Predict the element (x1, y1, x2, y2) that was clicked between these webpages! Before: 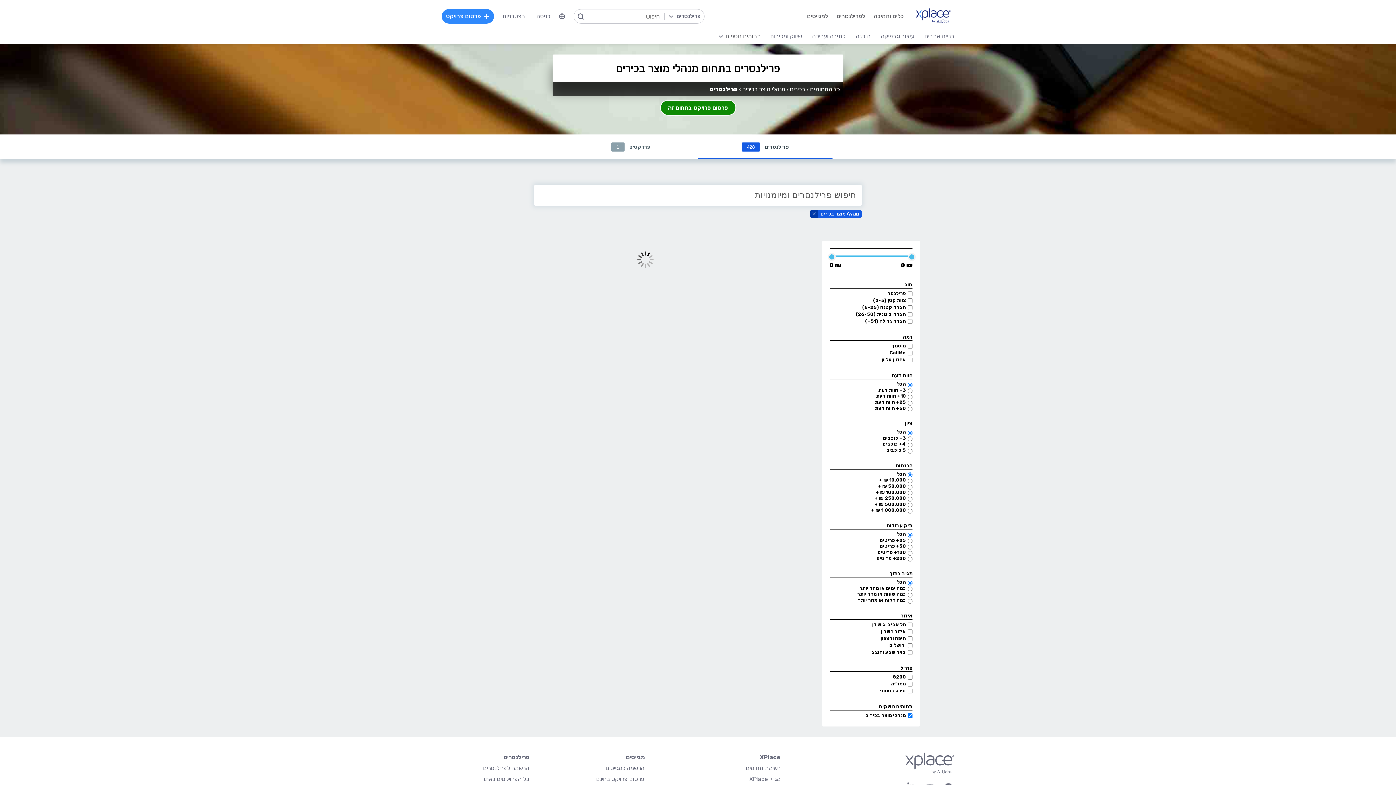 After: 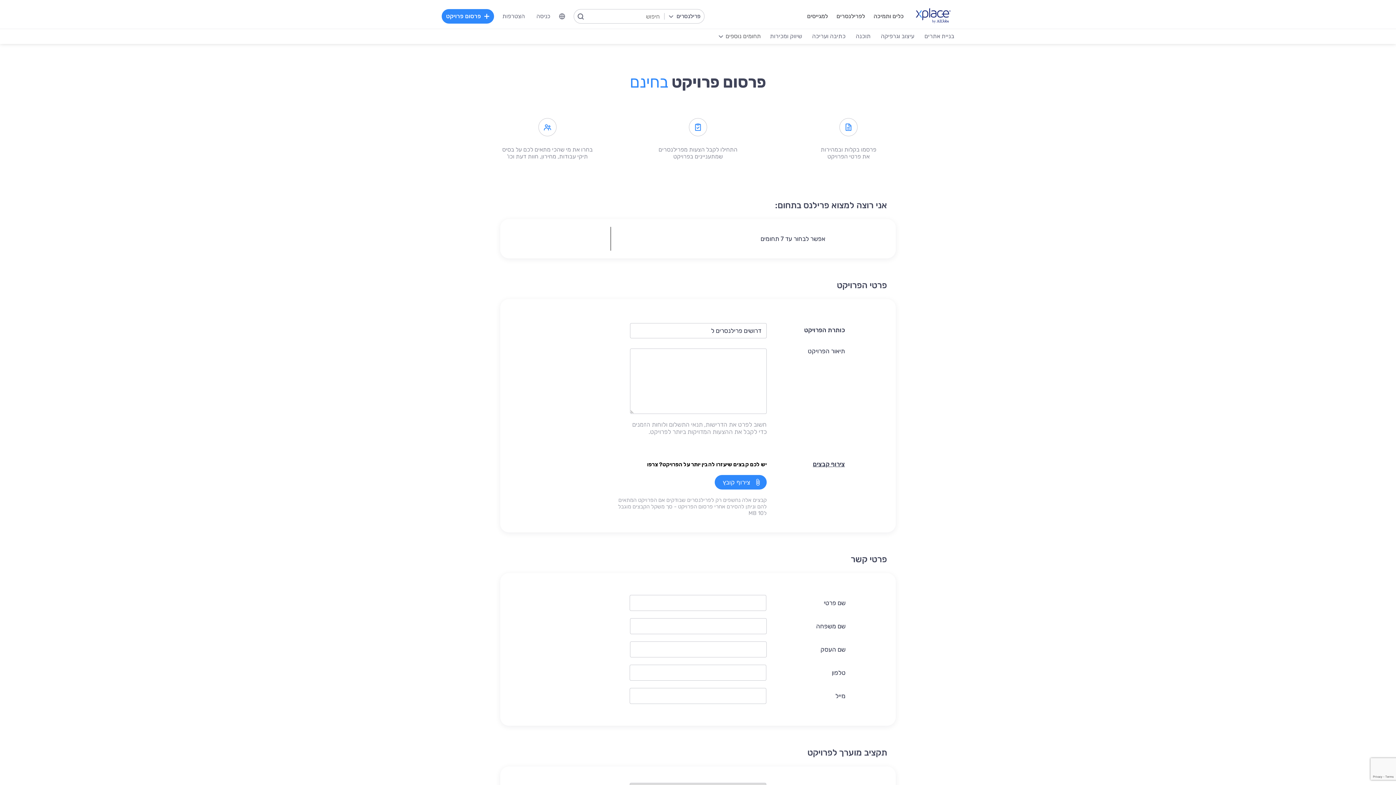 Action: bbox: (660, 100, 736, 115) label: פרסום פרויקט בתחום זה